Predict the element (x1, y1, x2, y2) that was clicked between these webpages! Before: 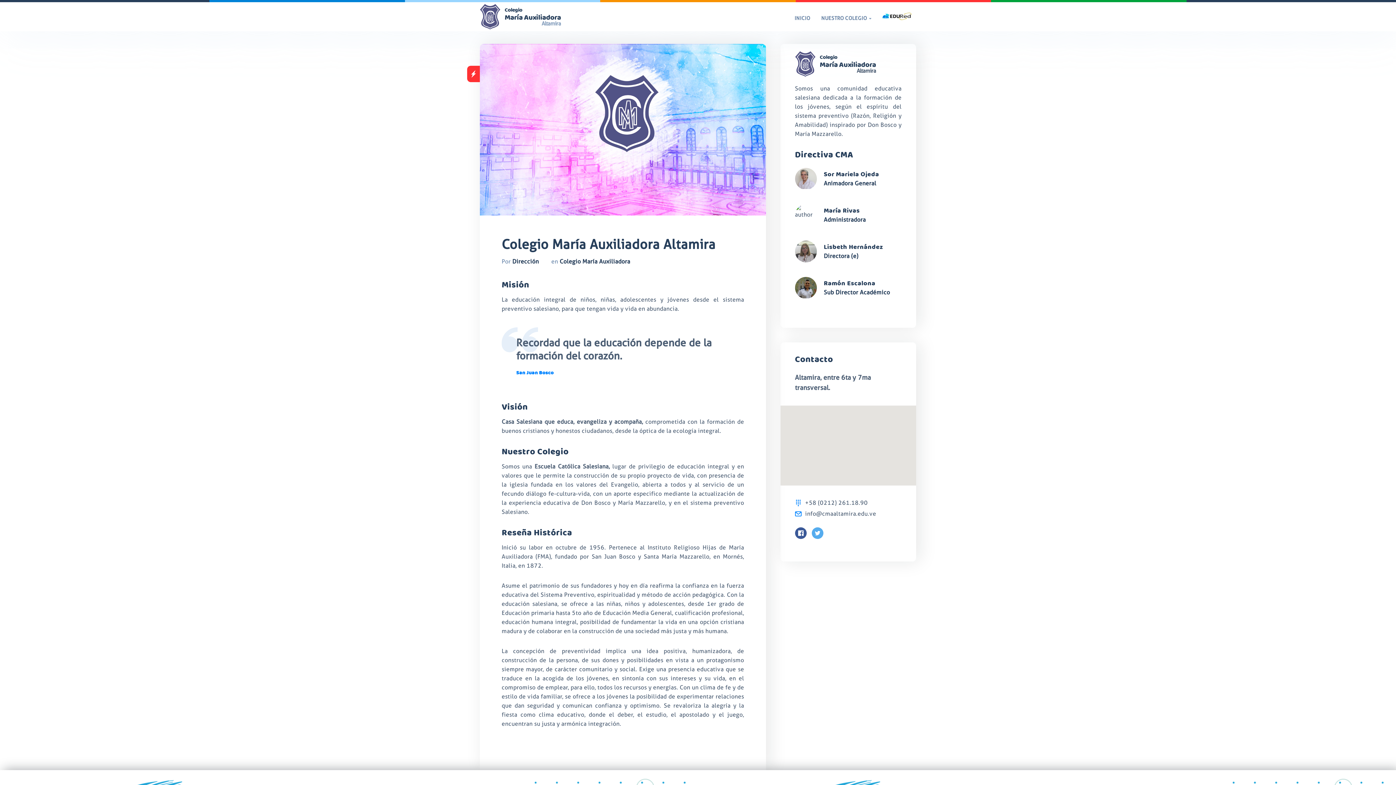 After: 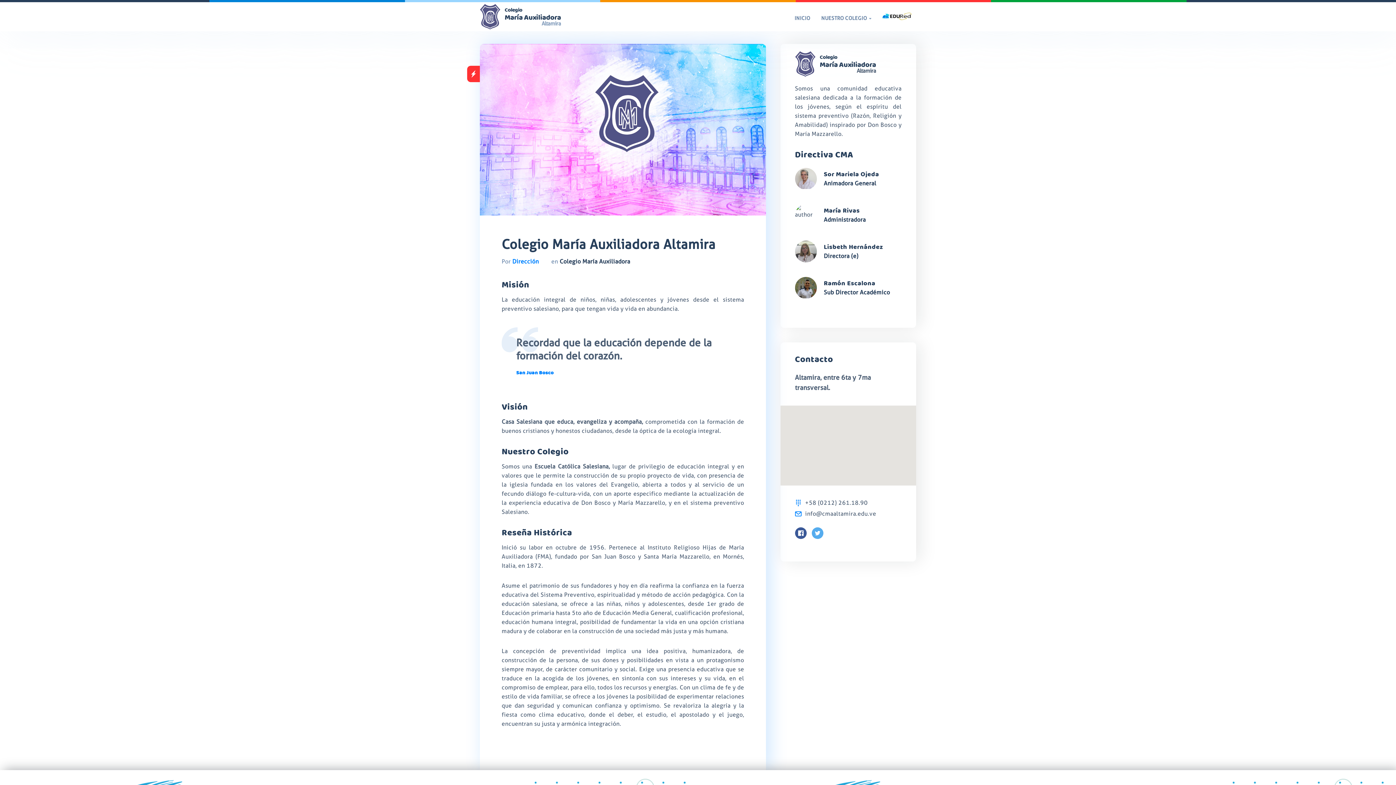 Action: label: Dirección bbox: (512, 258, 538, 265)